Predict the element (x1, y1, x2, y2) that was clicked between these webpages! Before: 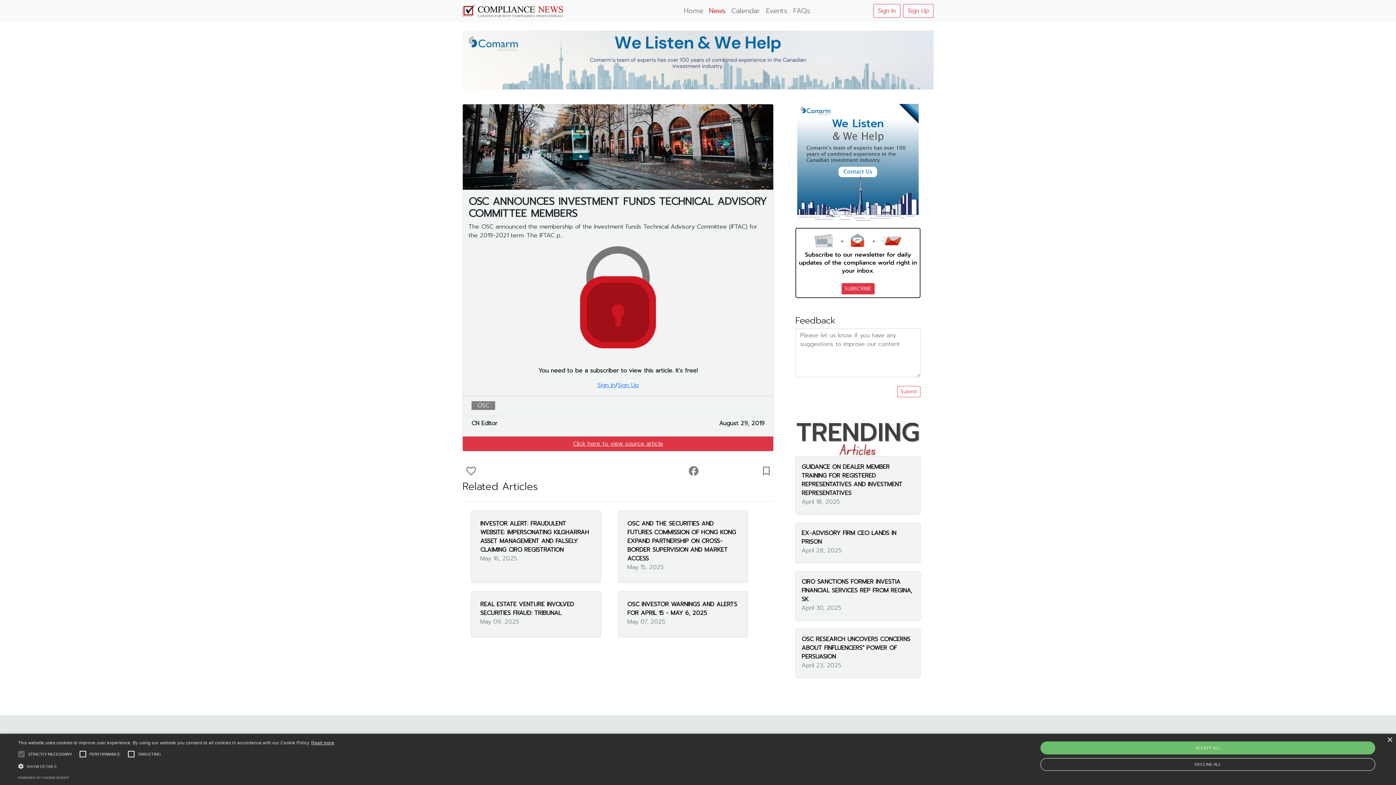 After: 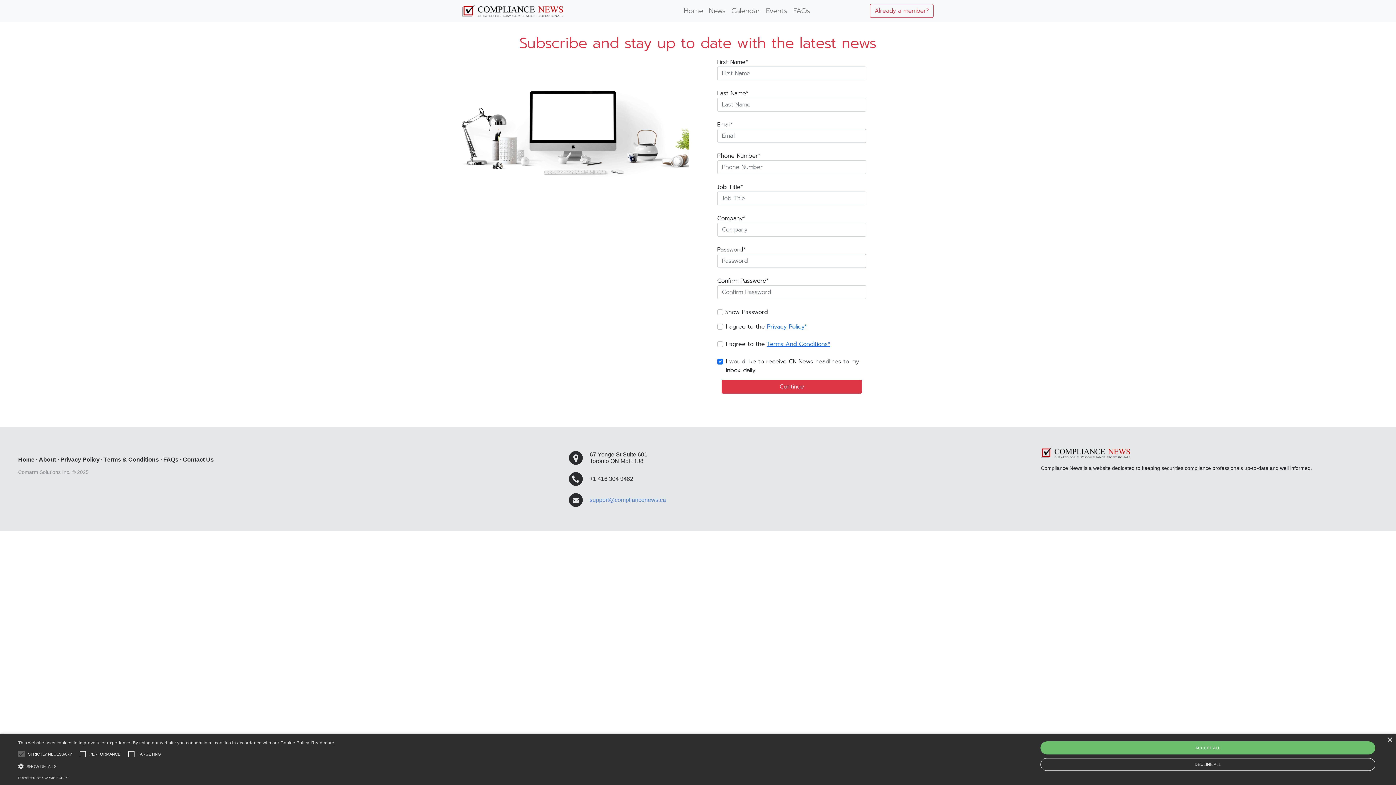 Action: label: SUBSCRIBE bbox: (841, 283, 874, 294)